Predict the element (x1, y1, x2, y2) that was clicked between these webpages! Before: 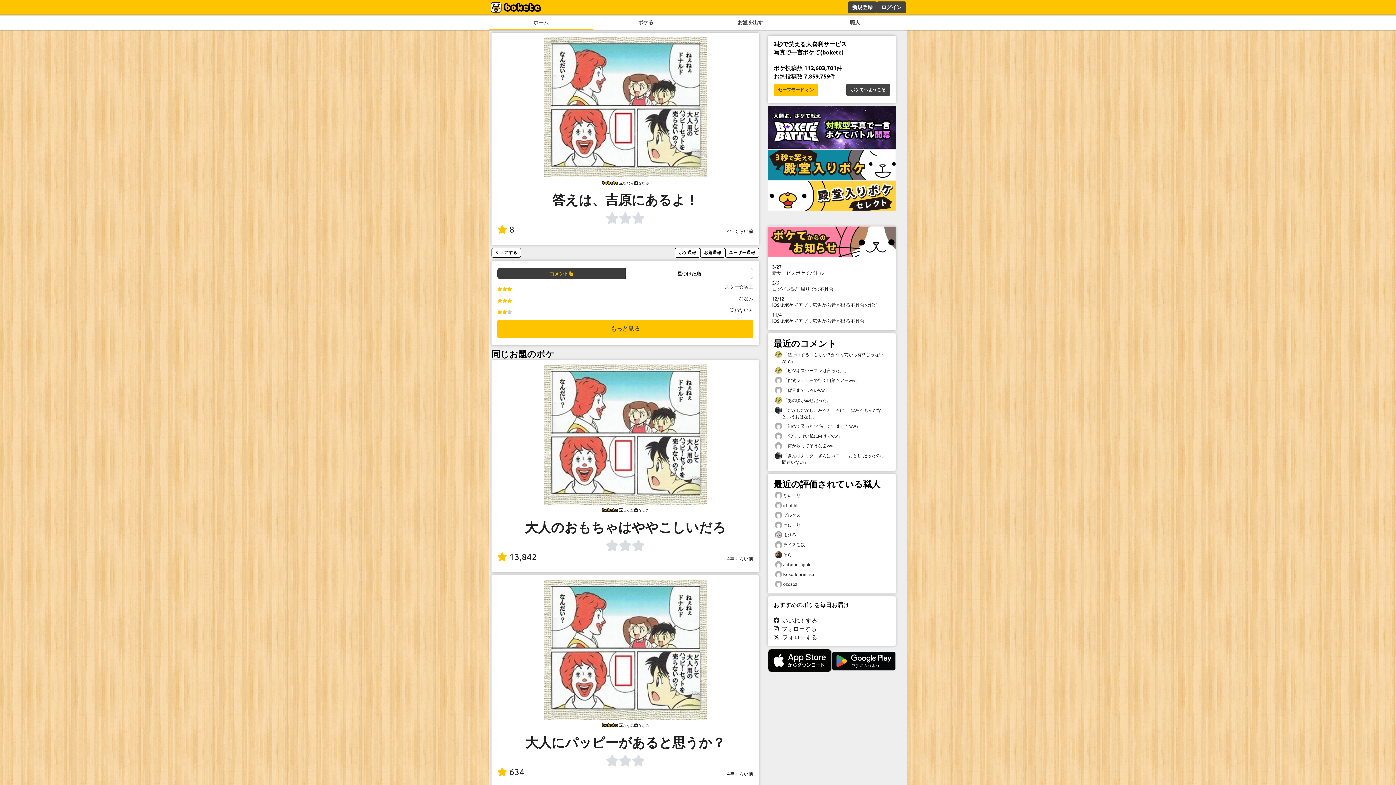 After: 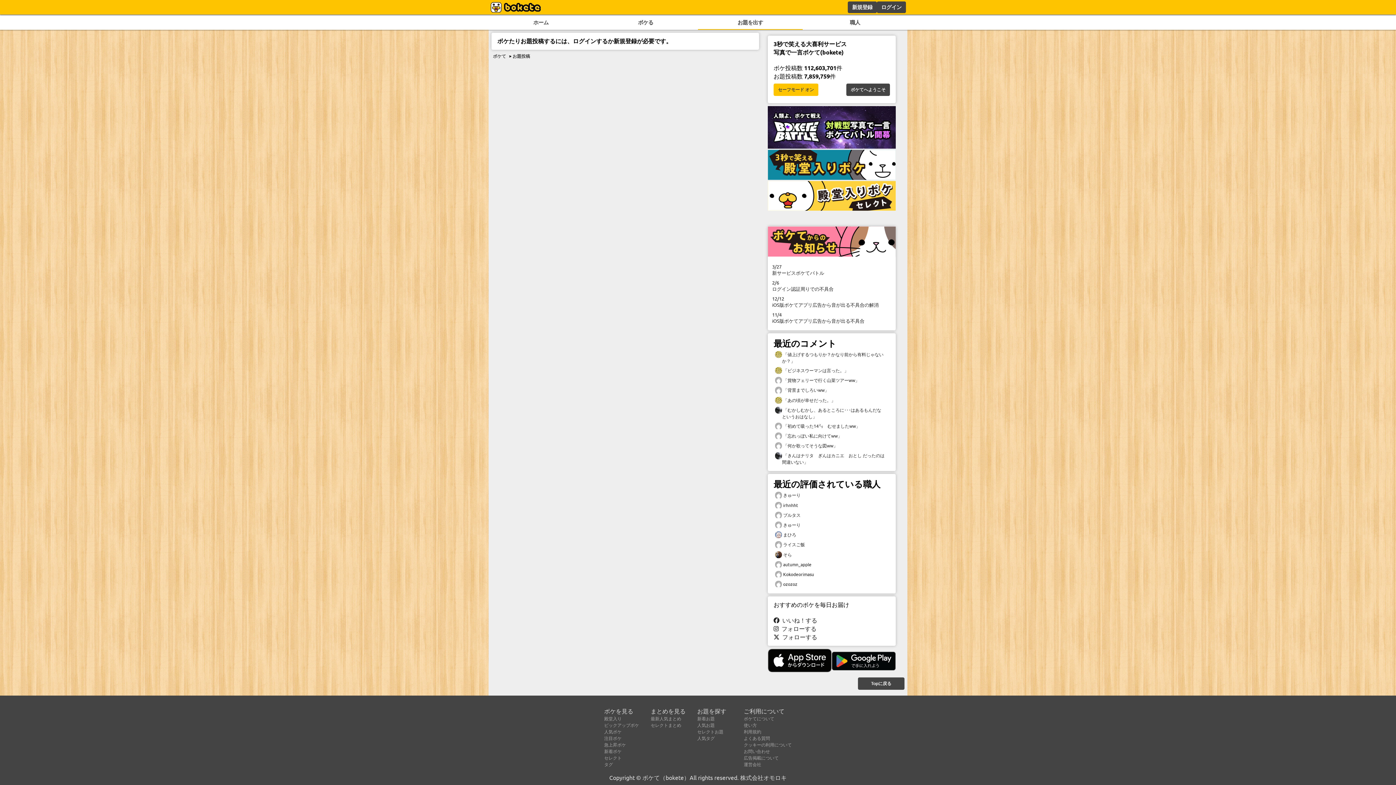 Action: label: お題を出す bbox: (698, 16, 802, 29)